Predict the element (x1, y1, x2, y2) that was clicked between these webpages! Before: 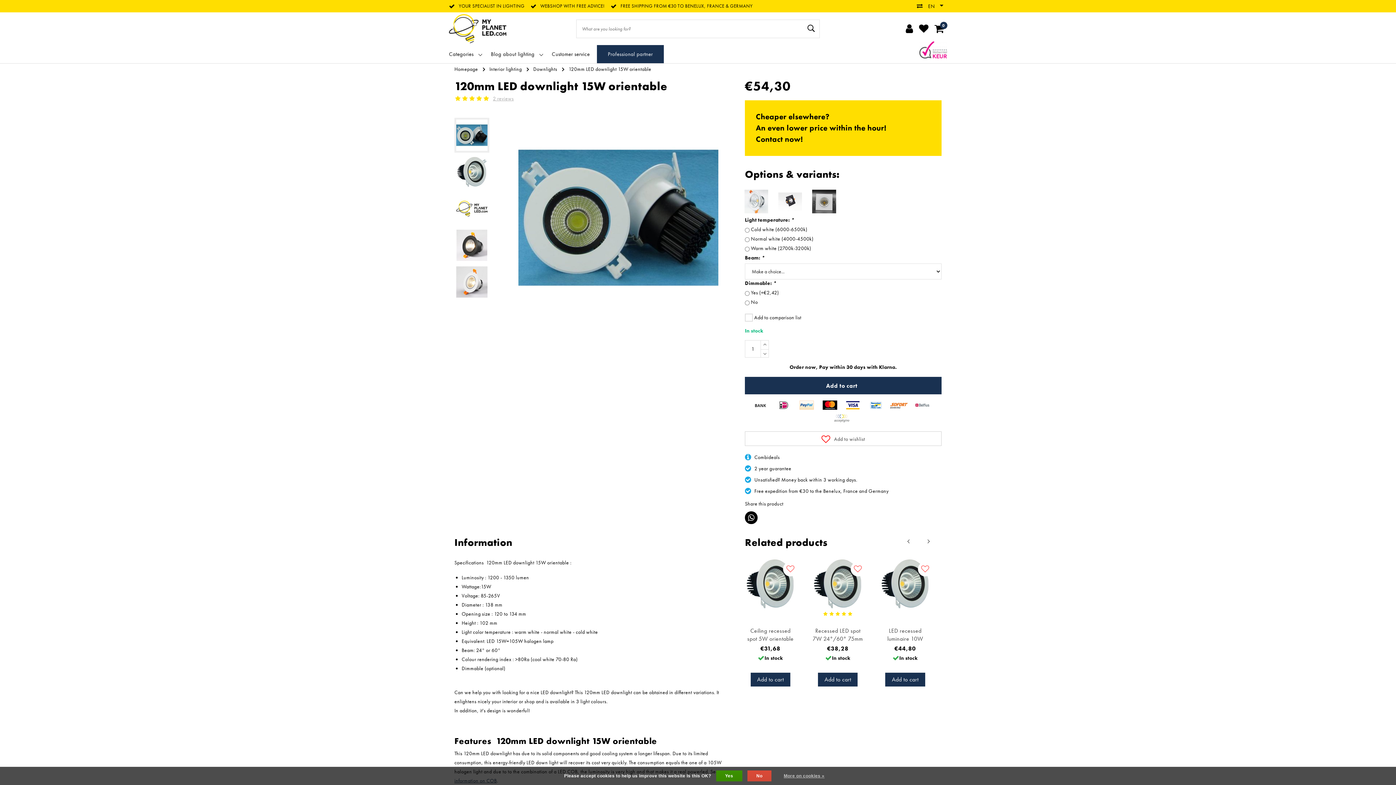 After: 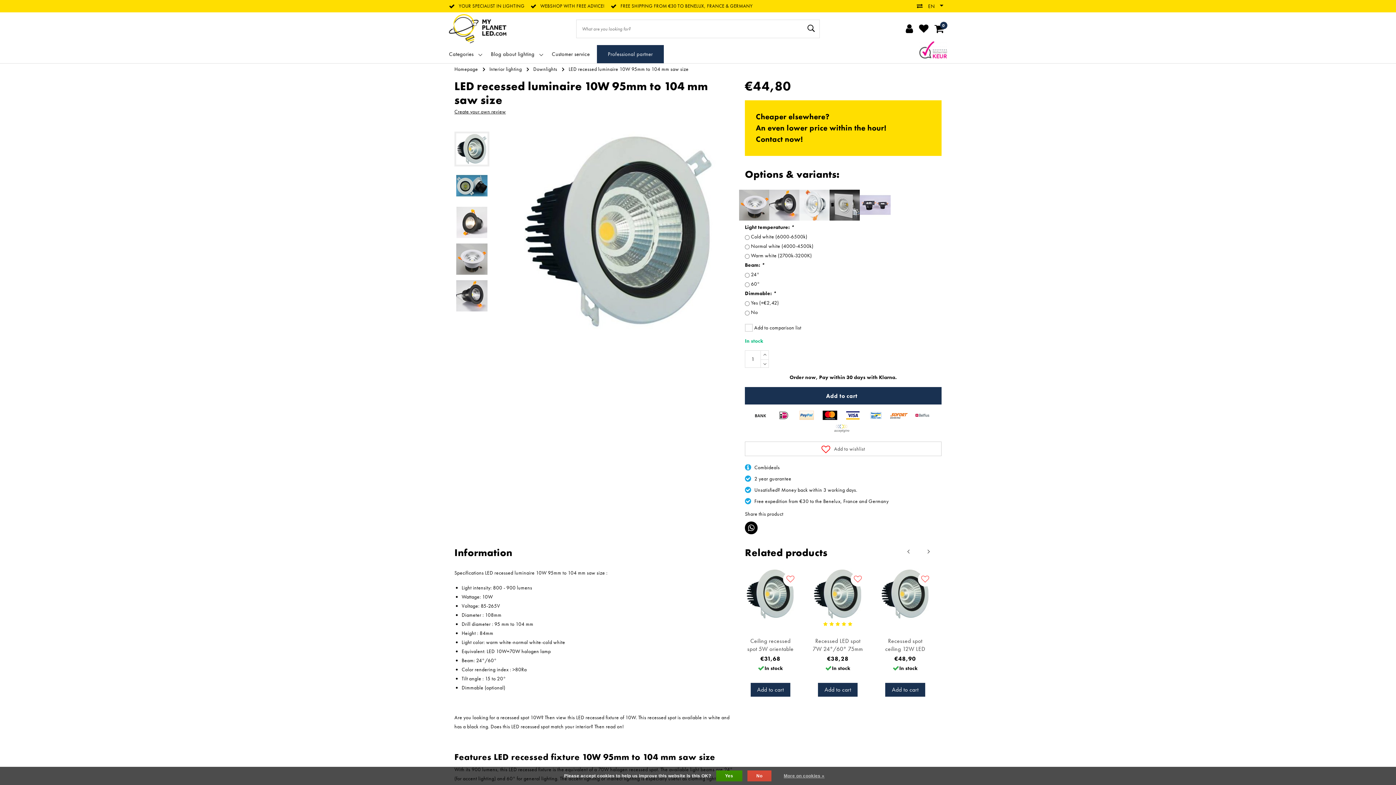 Action: bbox: (879, 558, 930, 609)